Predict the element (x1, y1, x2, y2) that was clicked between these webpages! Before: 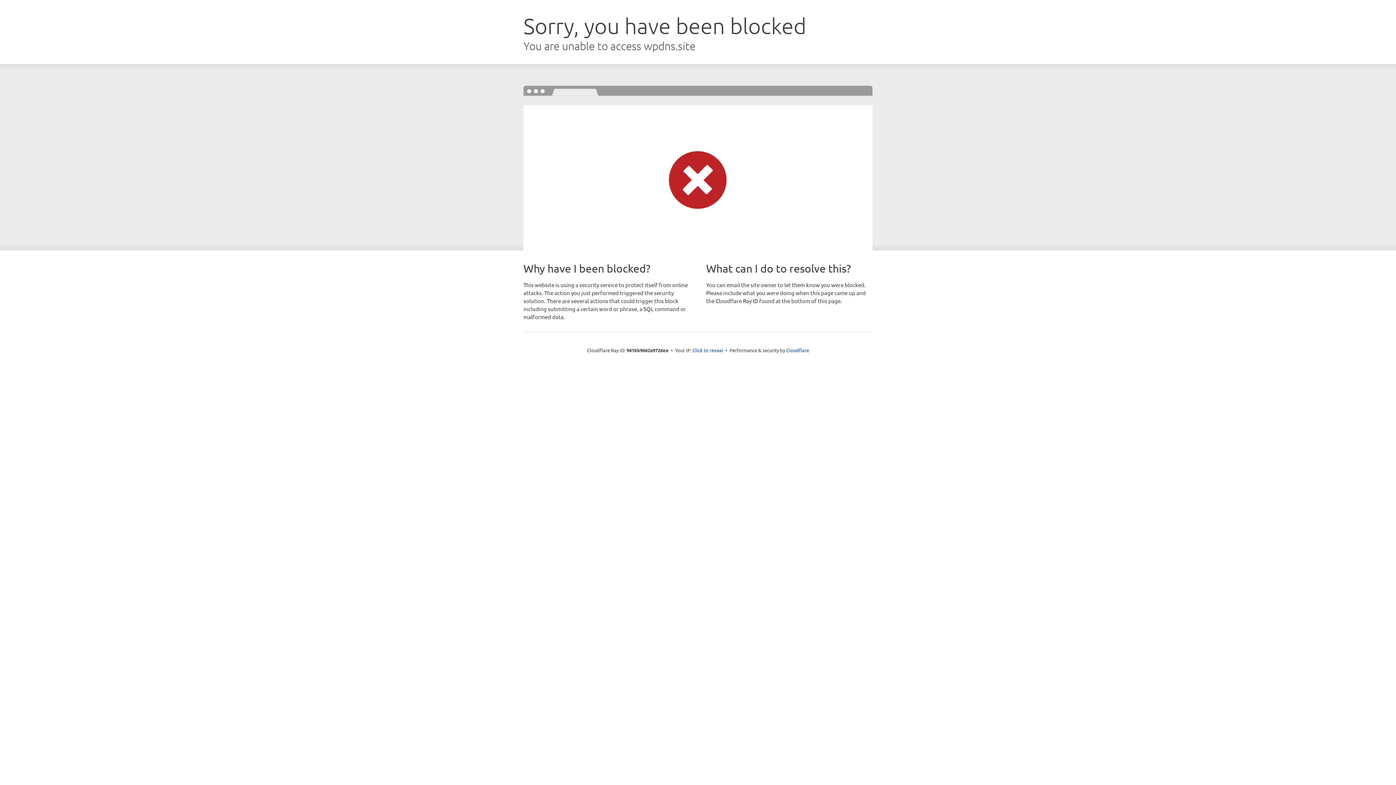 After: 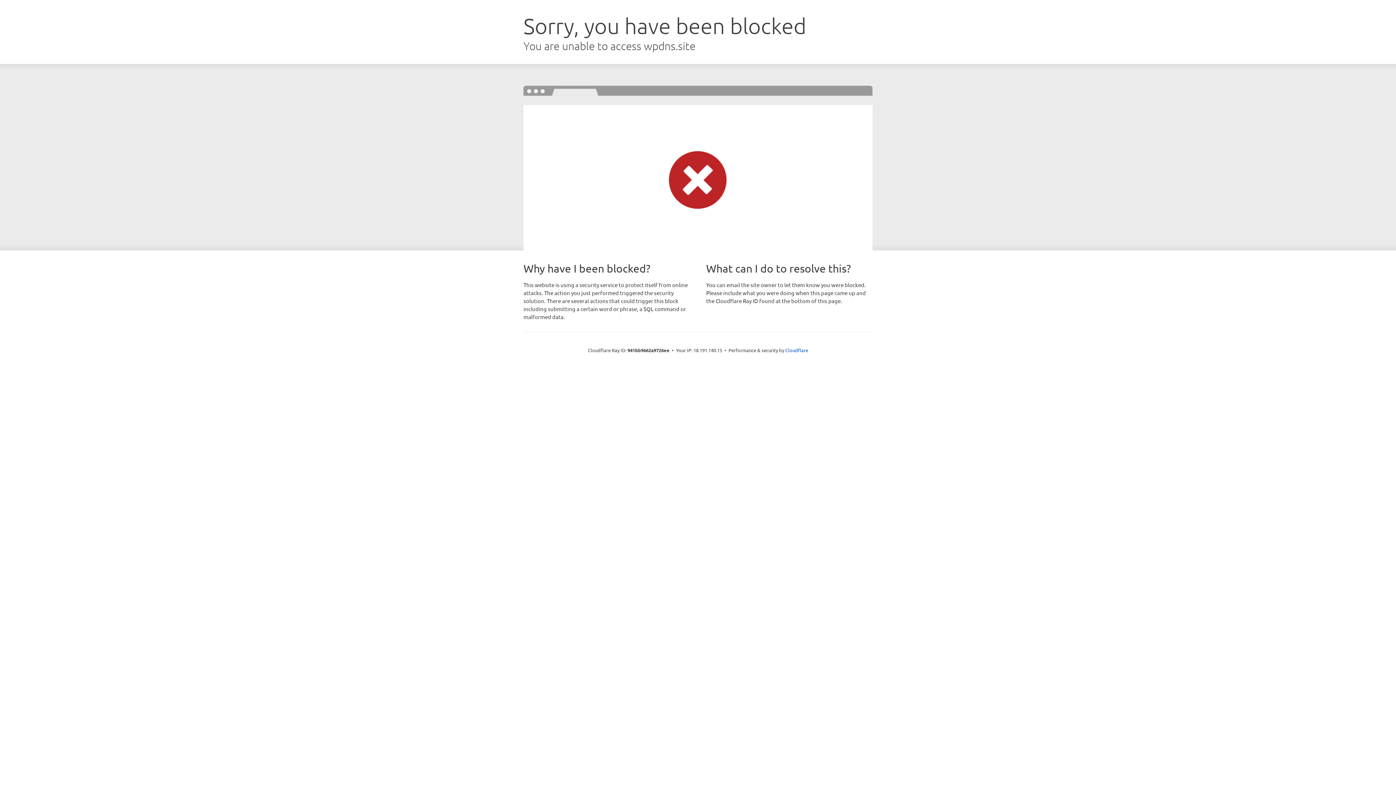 Action: label: Click to reveal bbox: (692, 346, 723, 353)